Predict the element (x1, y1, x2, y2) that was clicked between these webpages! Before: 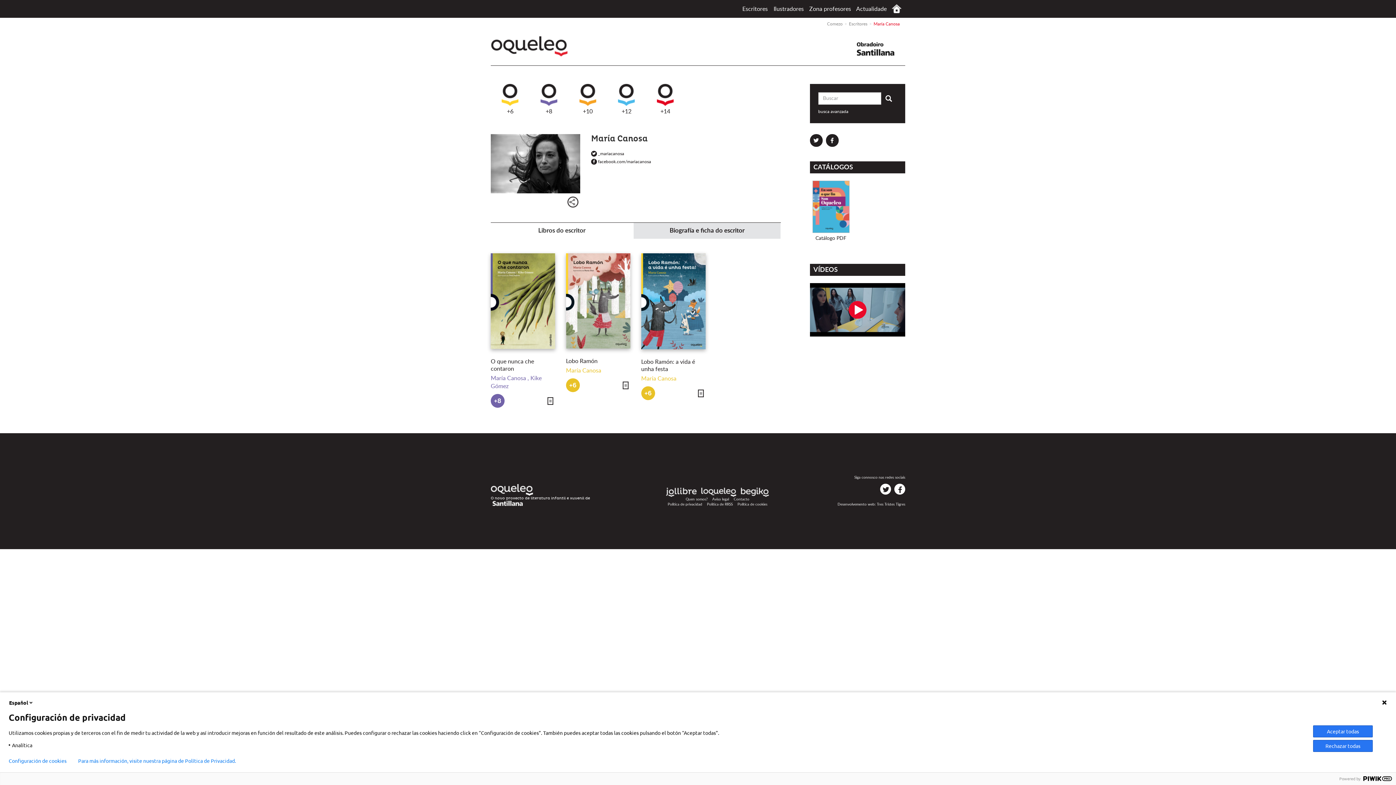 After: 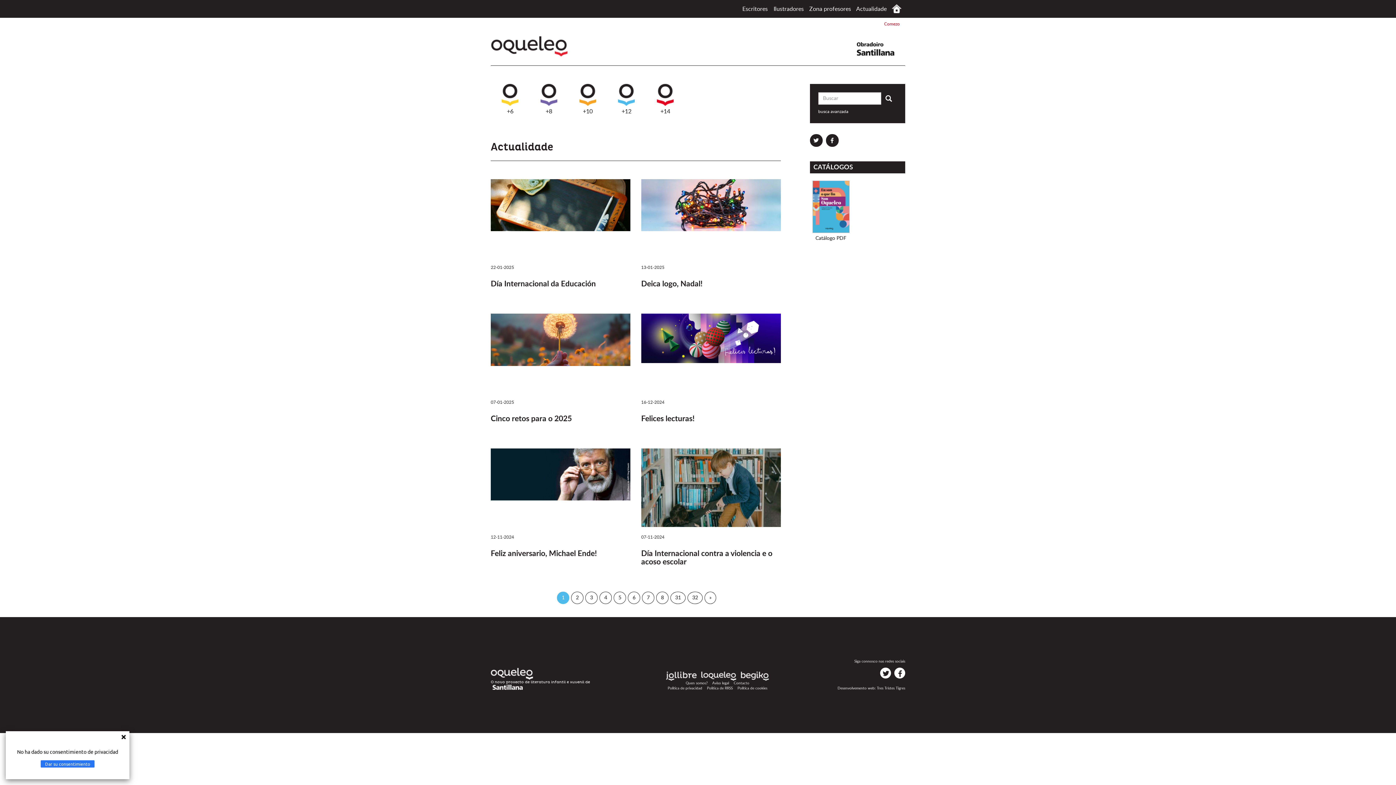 Action: label: Actualidade bbox: (856, 6, 886, 11)